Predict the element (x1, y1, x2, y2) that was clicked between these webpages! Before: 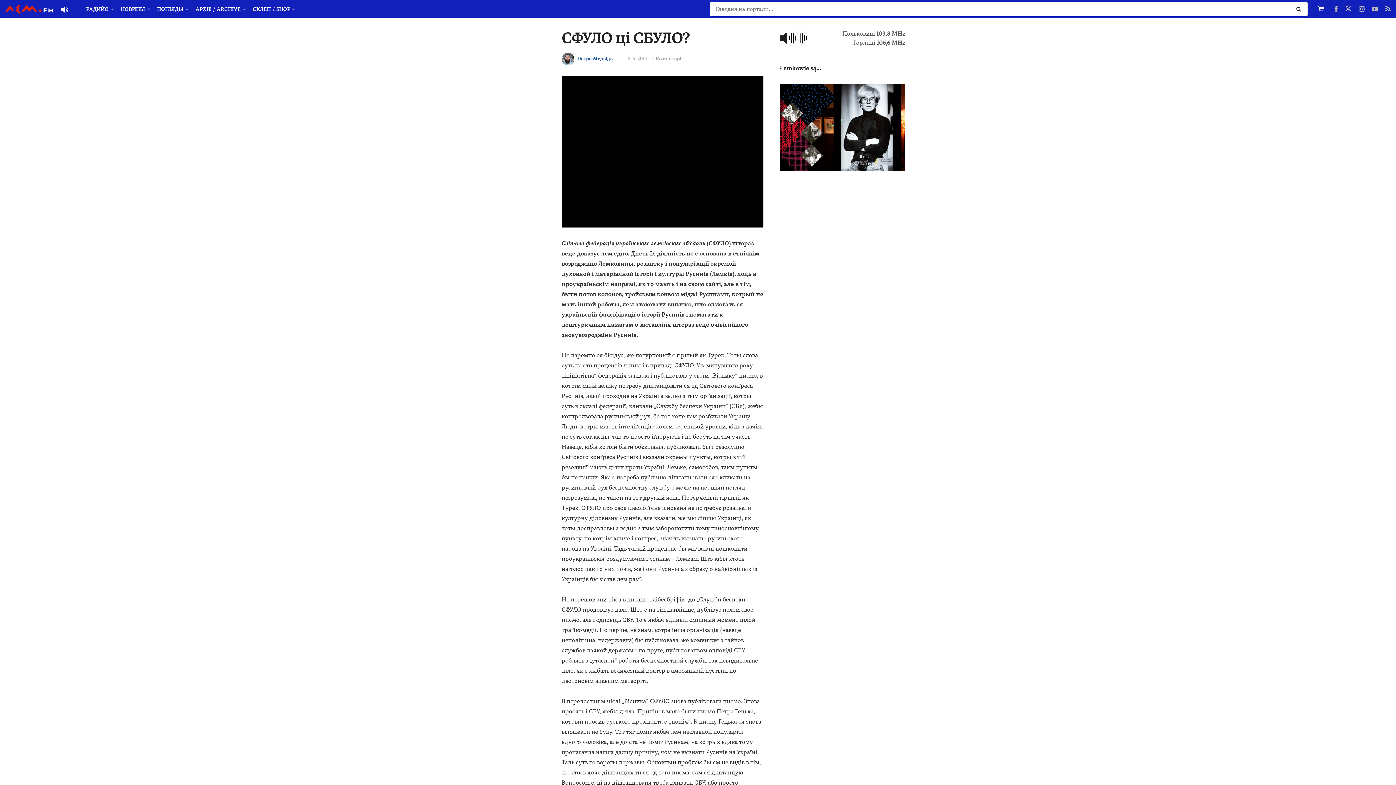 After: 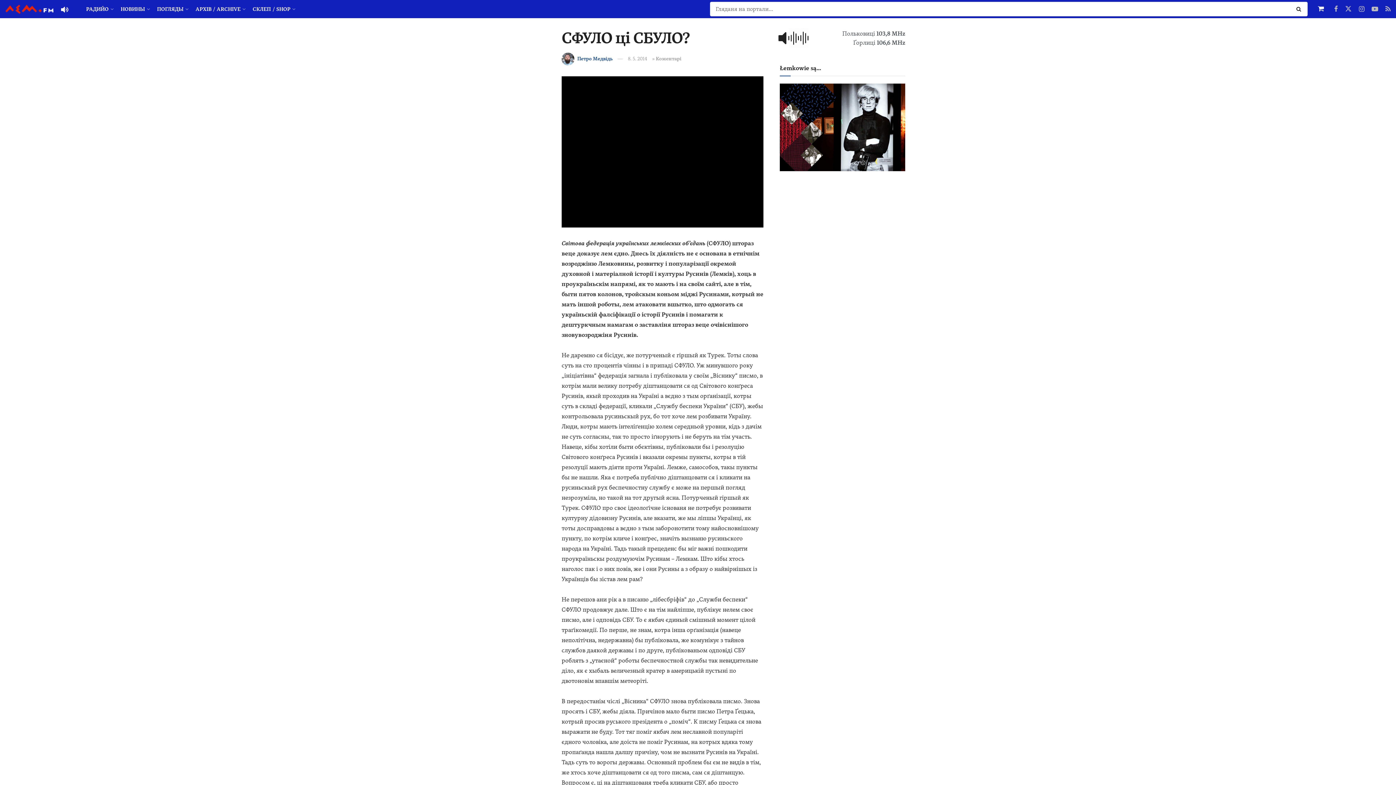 Action: bbox: (780, 34, 807, 41)